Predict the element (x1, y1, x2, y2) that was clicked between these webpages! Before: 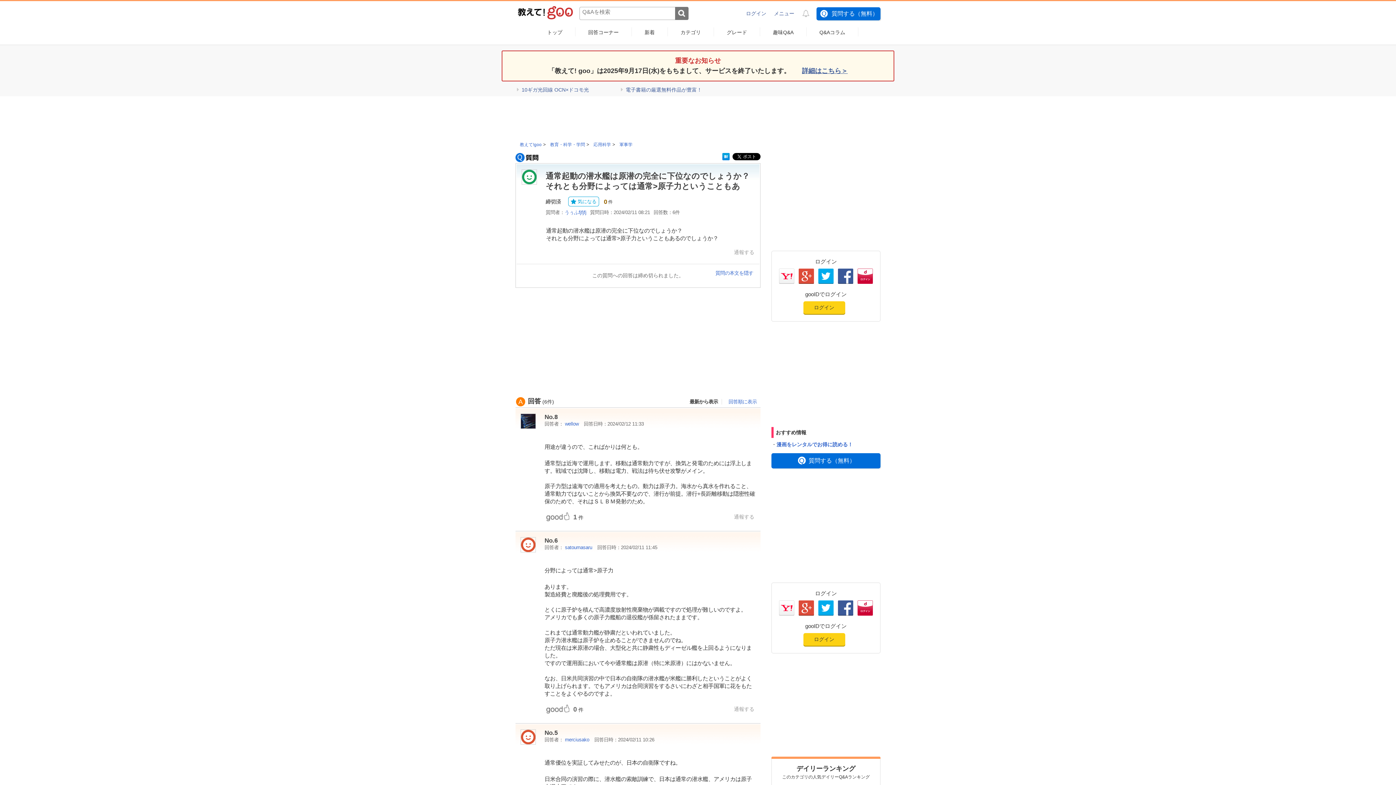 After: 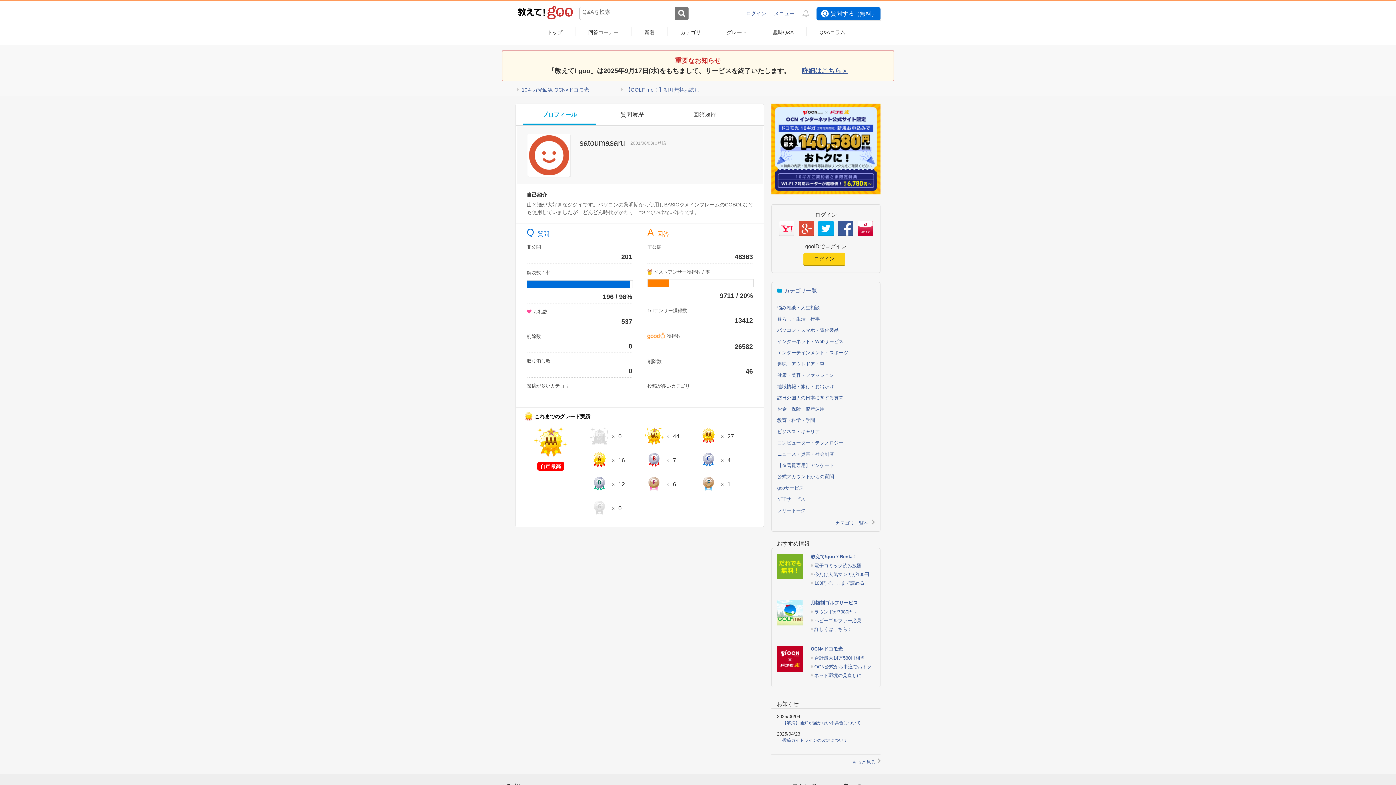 Action: bbox: (563, 545, 592, 550) label:  satoumasaru